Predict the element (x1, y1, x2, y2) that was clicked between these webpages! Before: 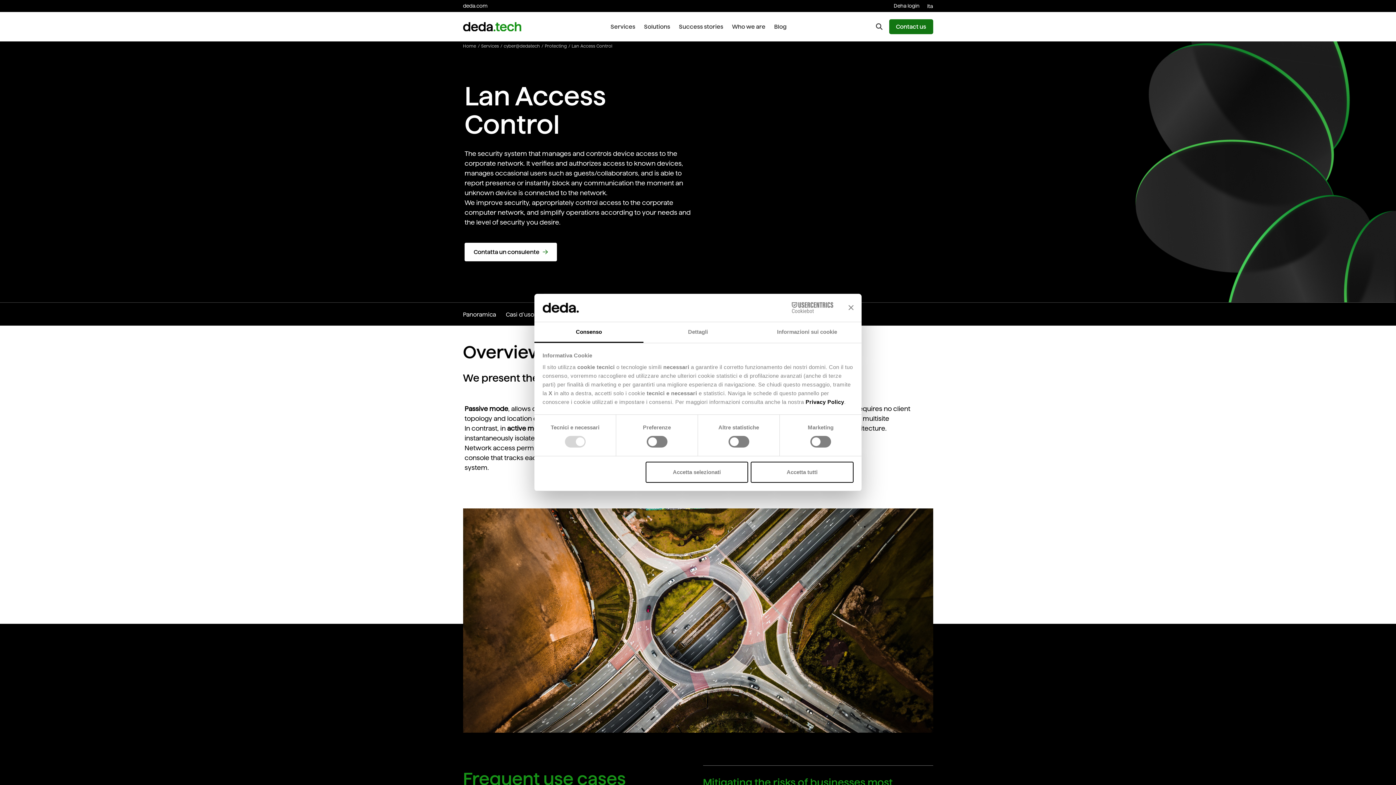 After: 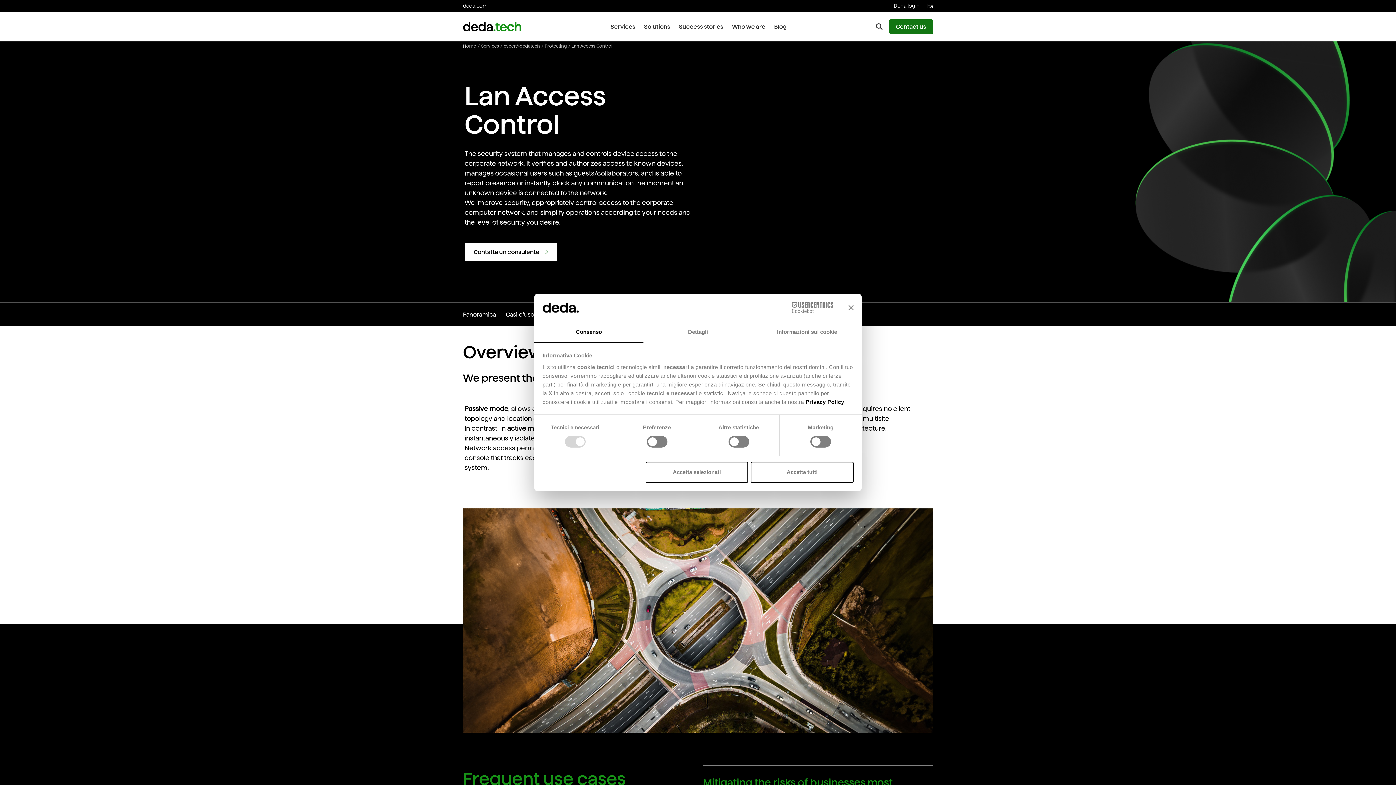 Action: bbox: (769, 302, 833, 313) label: Cookiebot - opens in a new window